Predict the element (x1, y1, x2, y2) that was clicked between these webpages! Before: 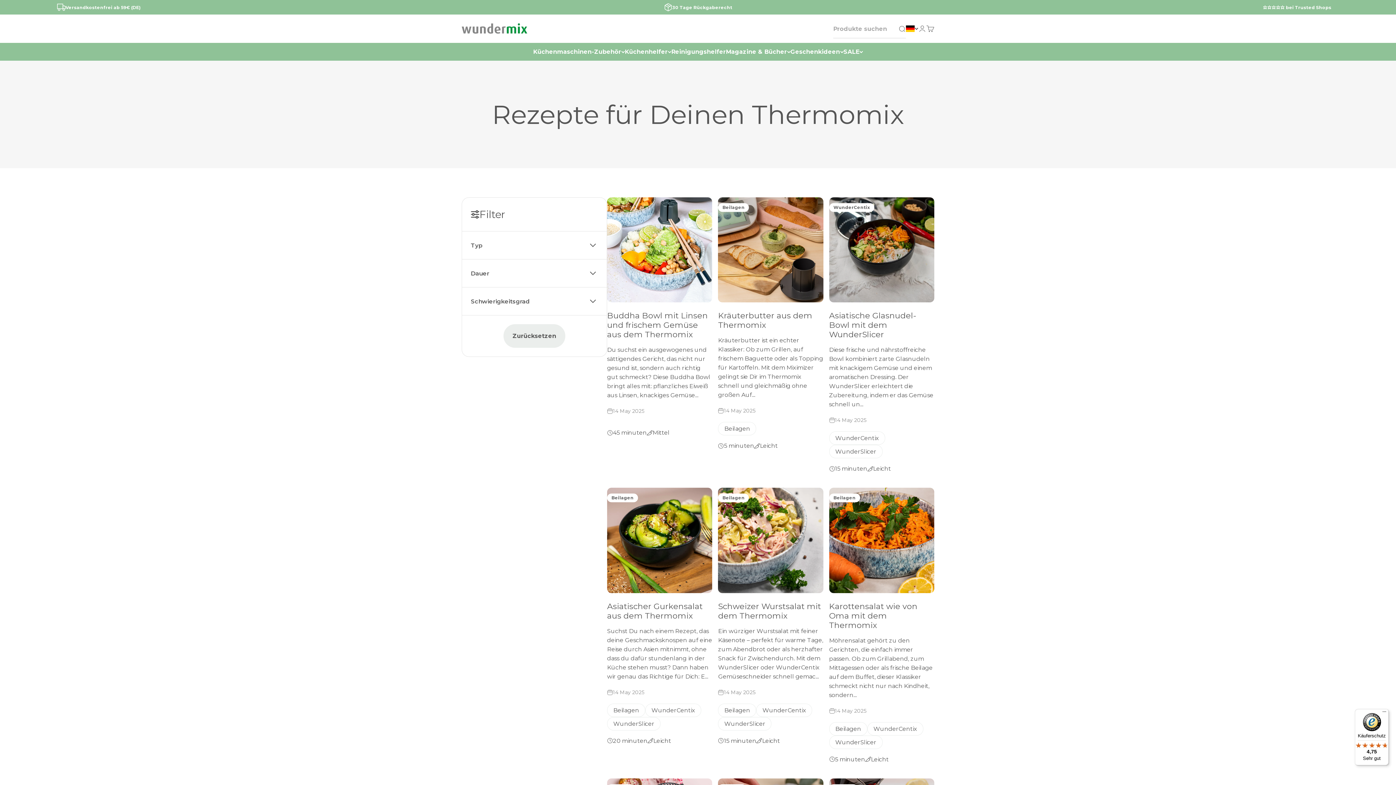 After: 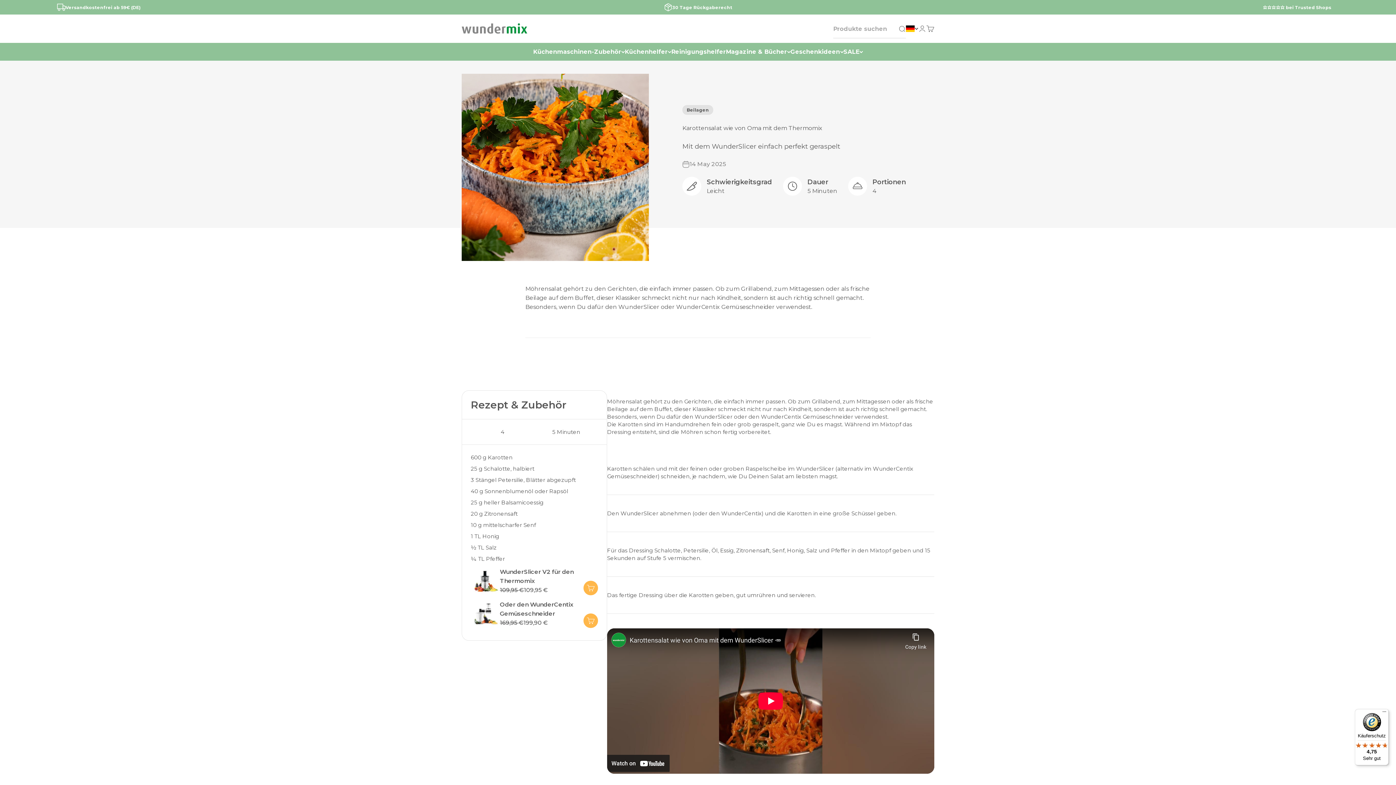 Action: bbox: (829, 601, 917, 630) label: Karottensalat wie von Oma mit dem Thermomix